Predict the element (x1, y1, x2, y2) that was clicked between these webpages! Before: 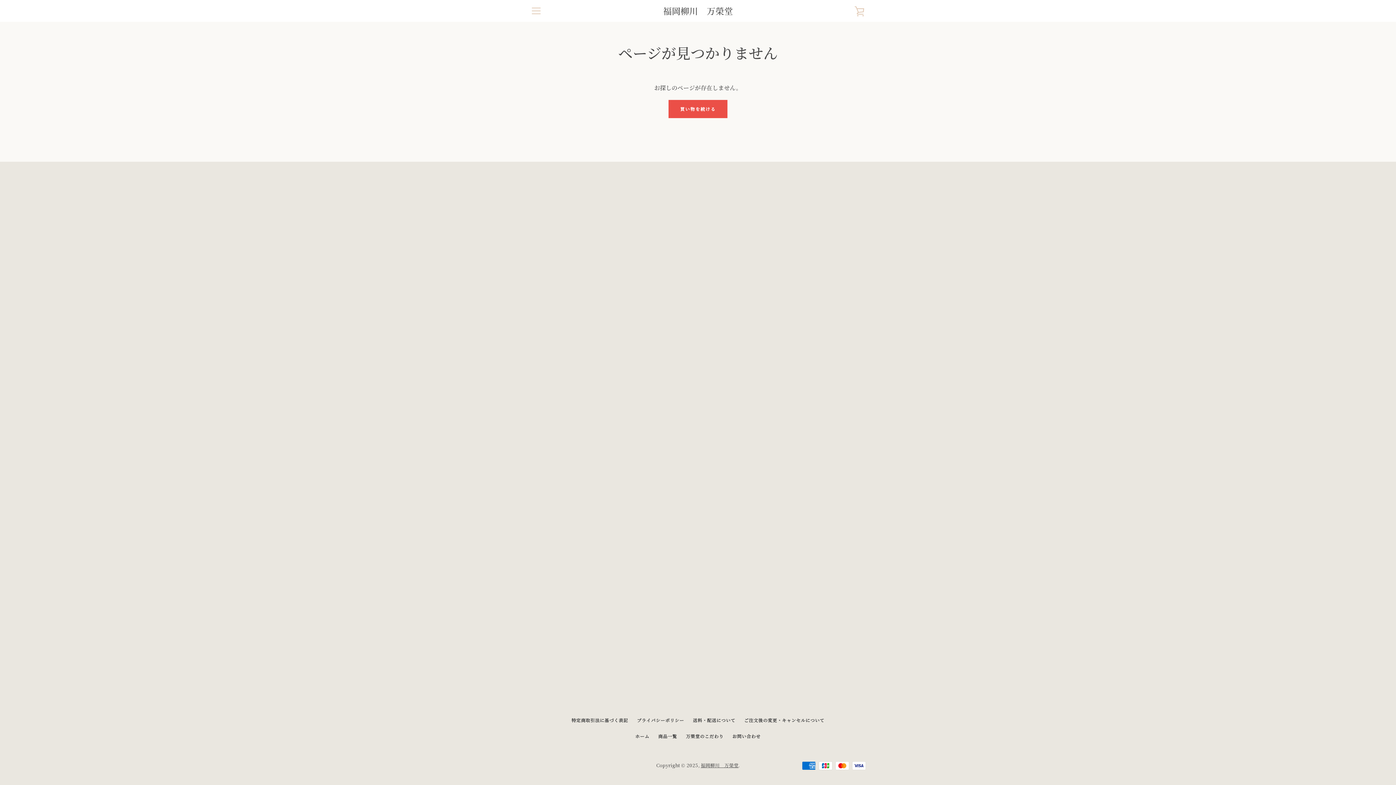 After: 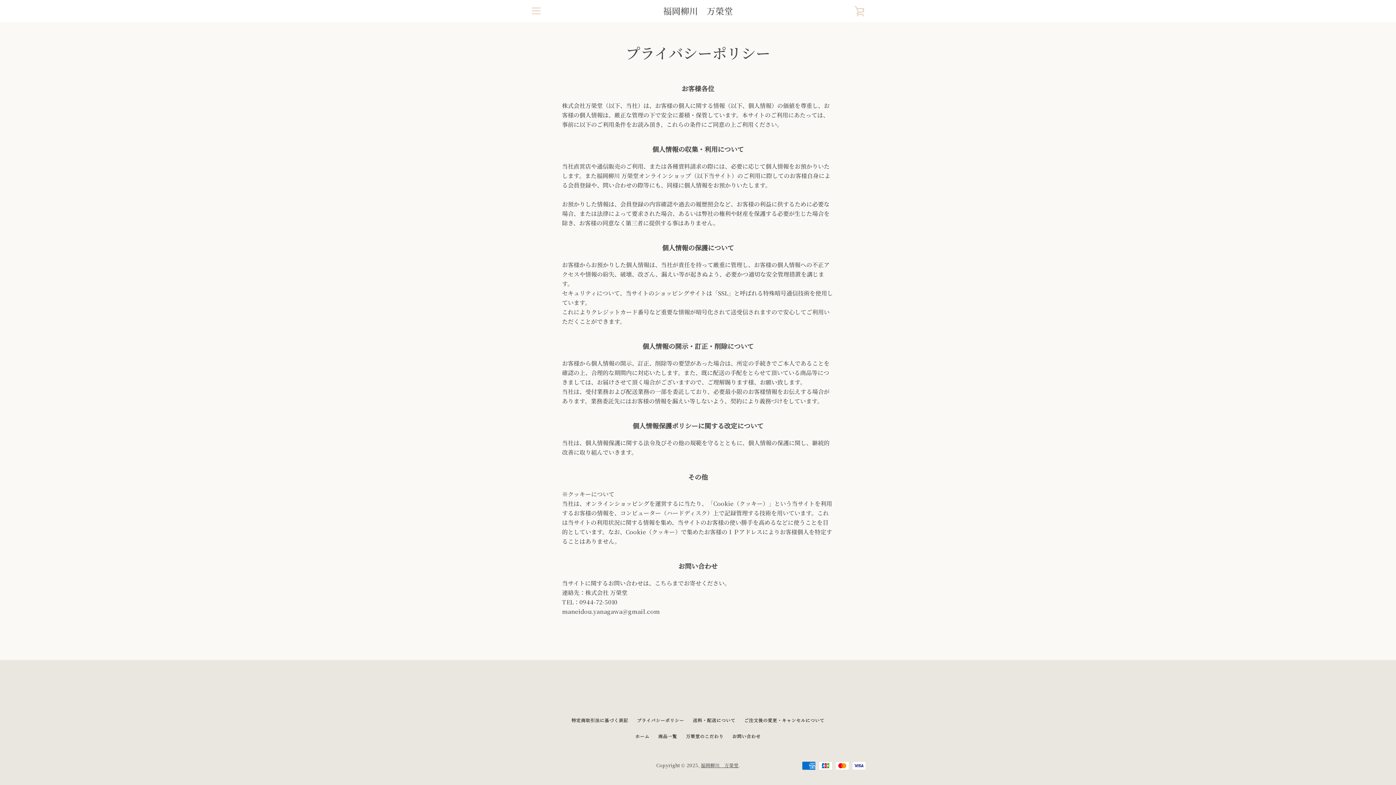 Action: label: プライバシーポリシー bbox: (637, 717, 684, 723)